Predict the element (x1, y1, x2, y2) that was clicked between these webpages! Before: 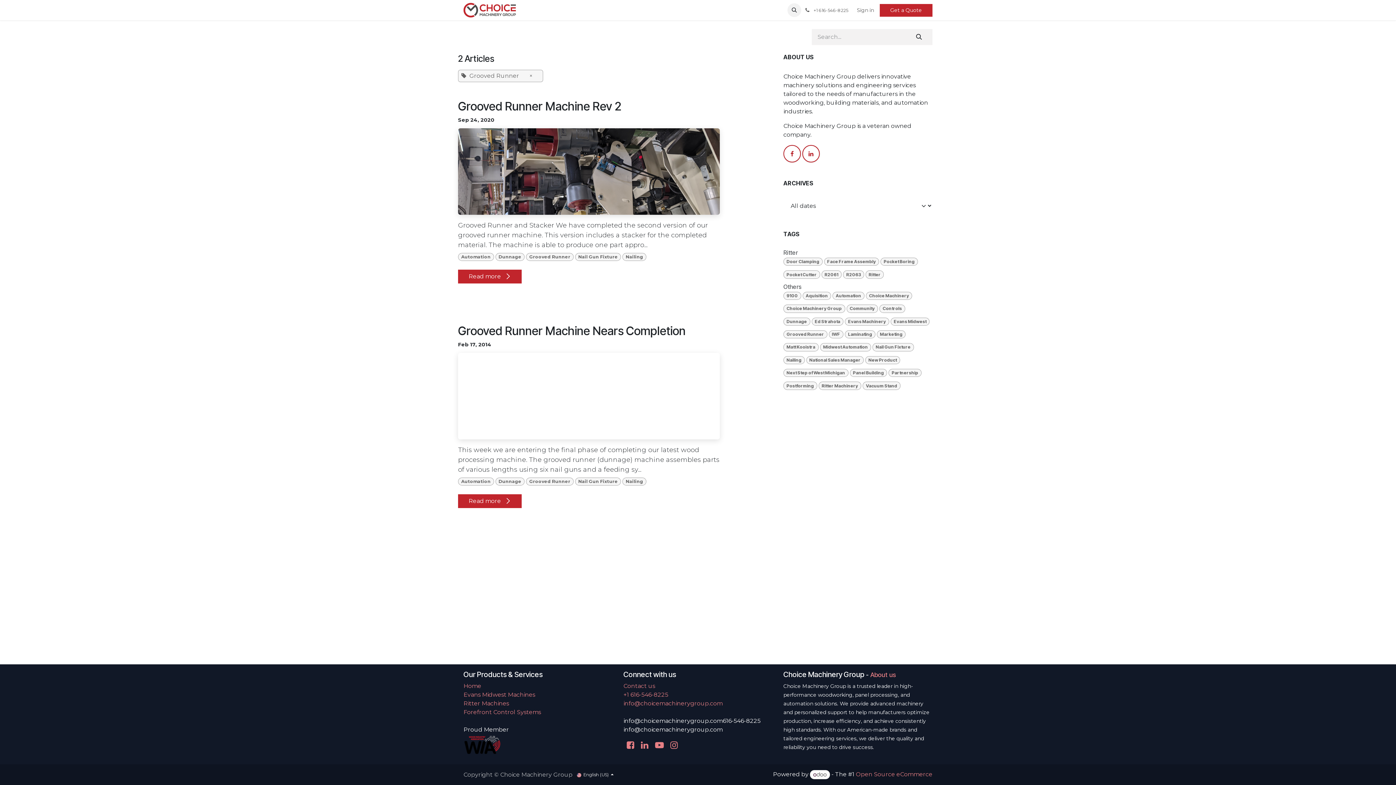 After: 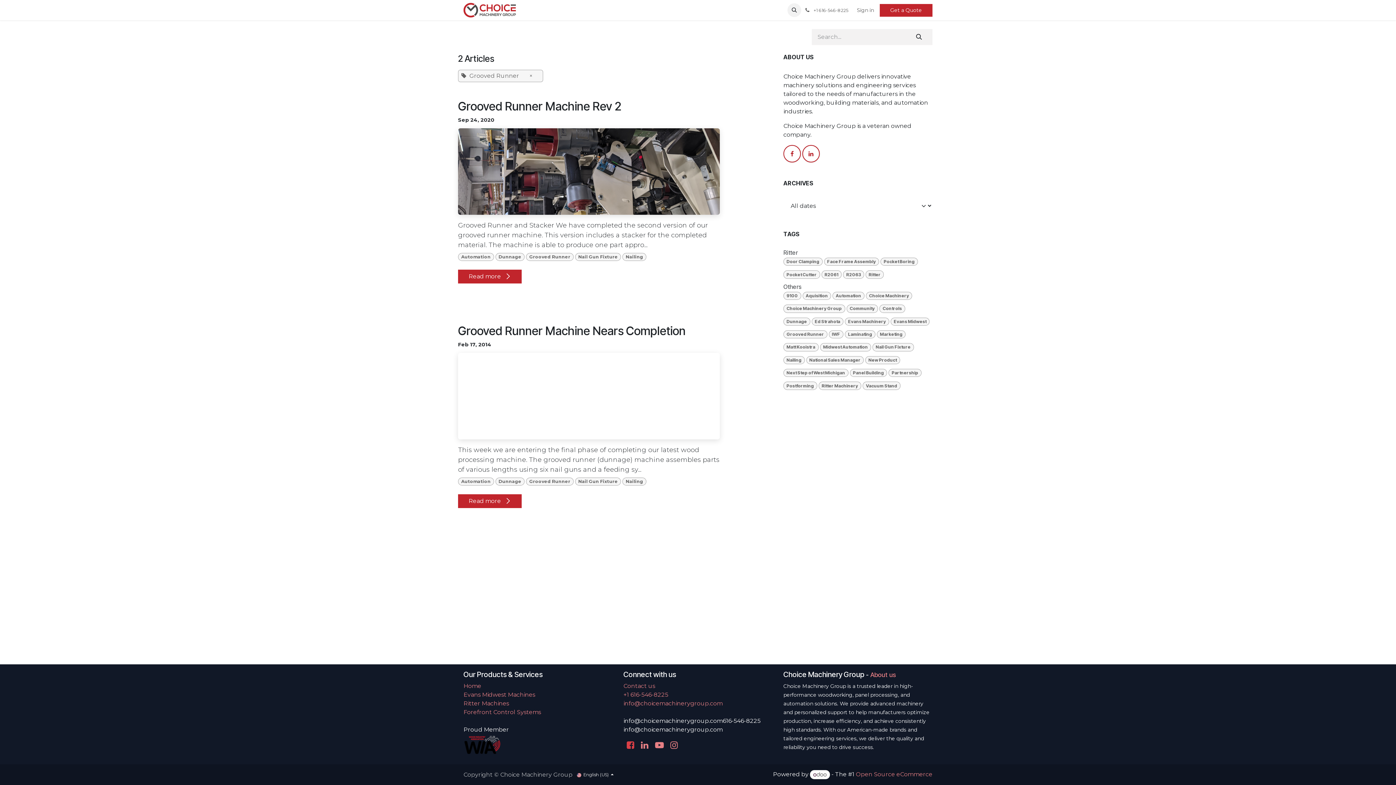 Action: bbox: (623, 740, 637, 751)